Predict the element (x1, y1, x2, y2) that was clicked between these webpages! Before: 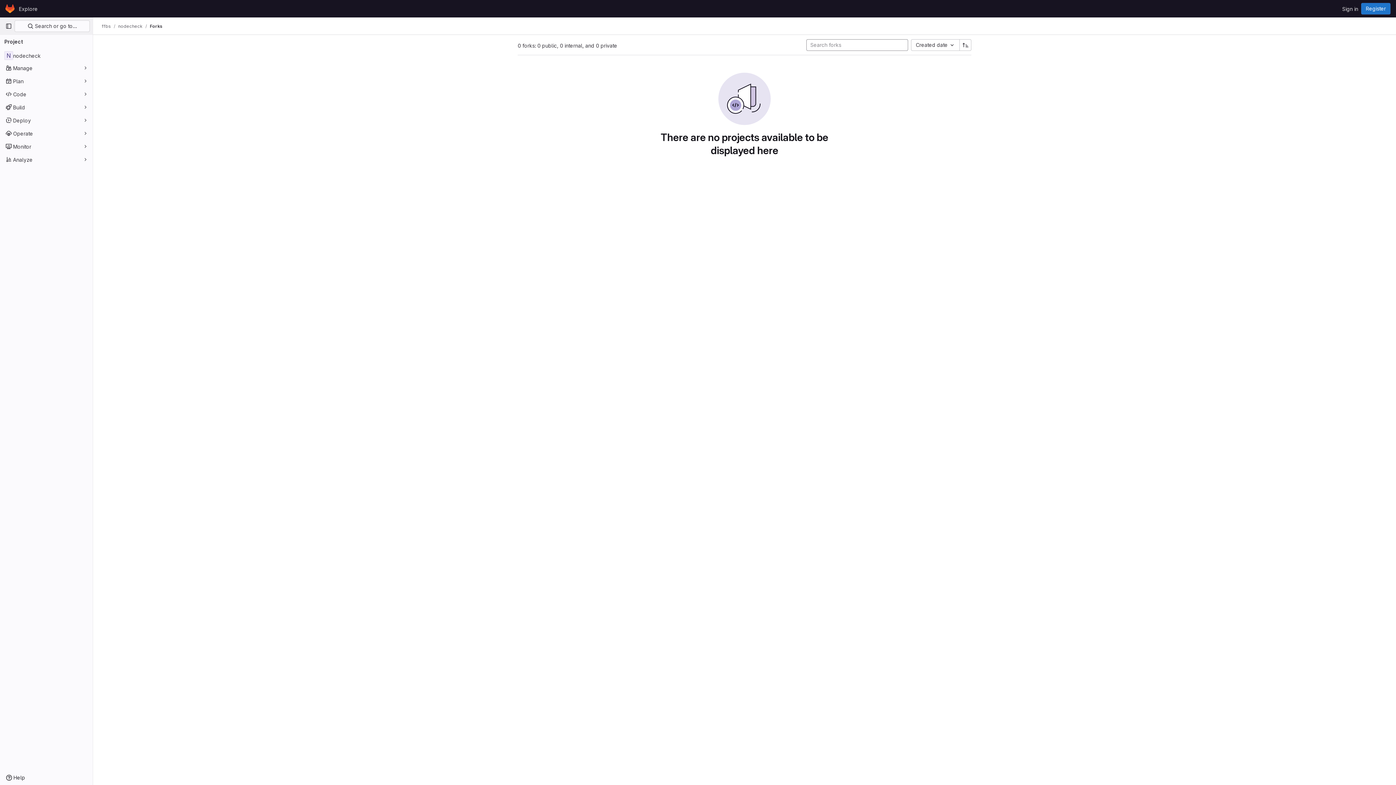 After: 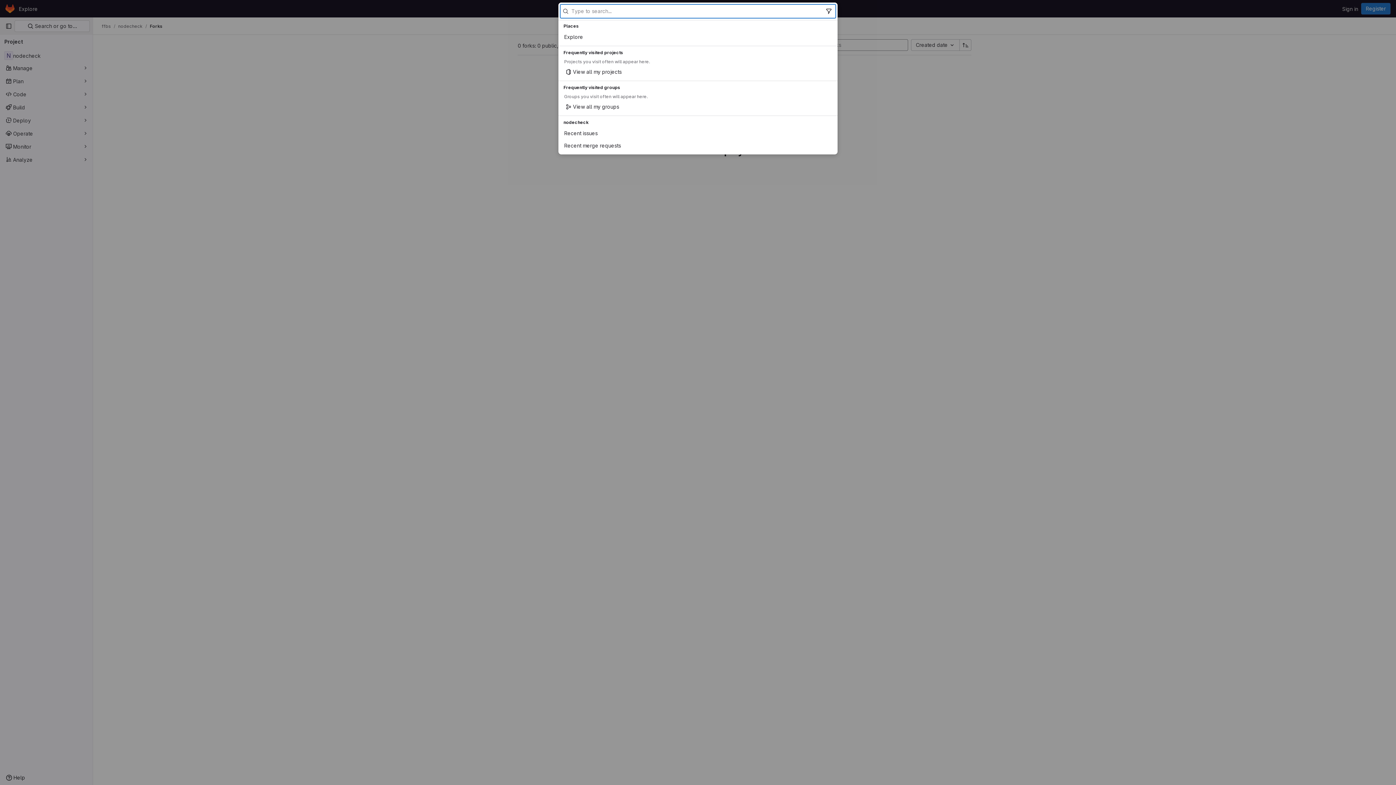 Action: label:  Search or go to… bbox: (14, 20, 89, 32)